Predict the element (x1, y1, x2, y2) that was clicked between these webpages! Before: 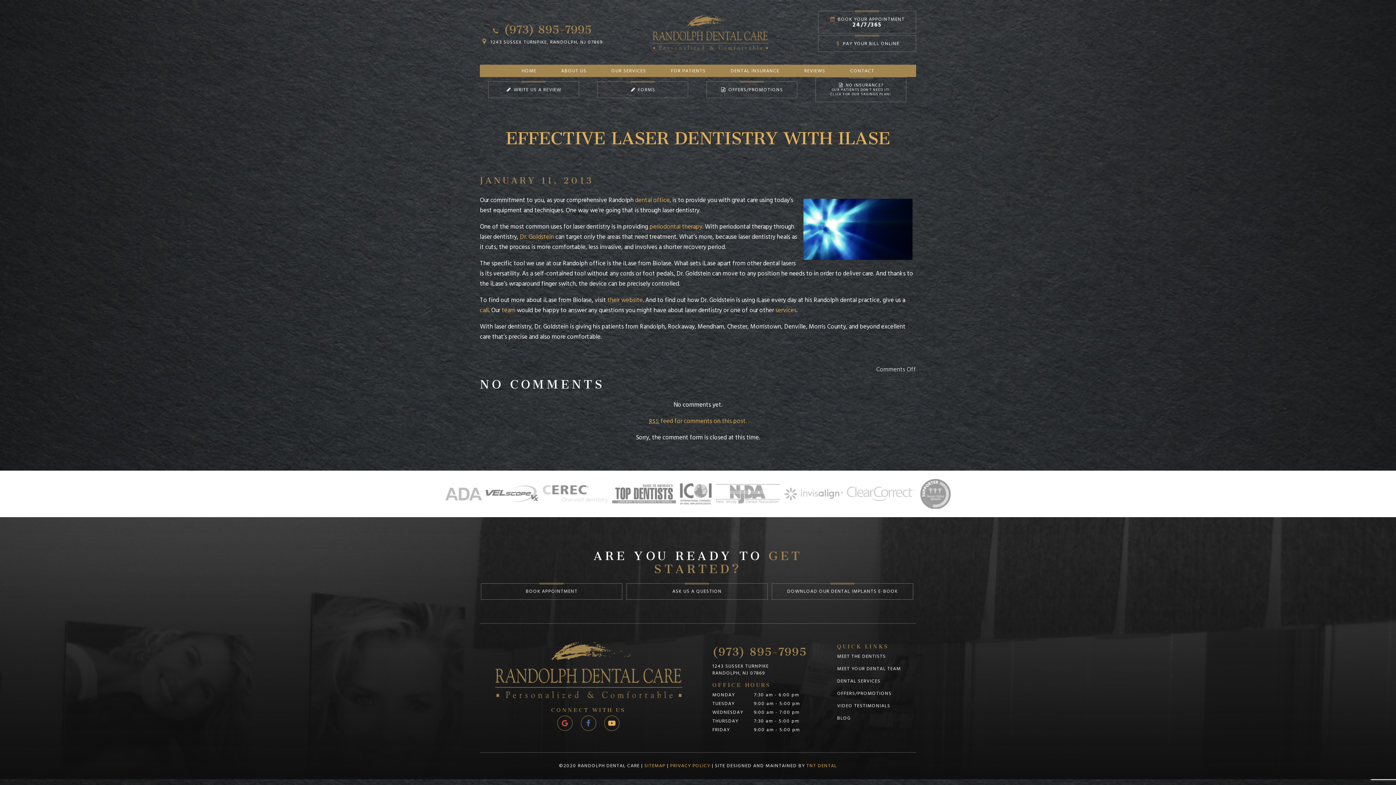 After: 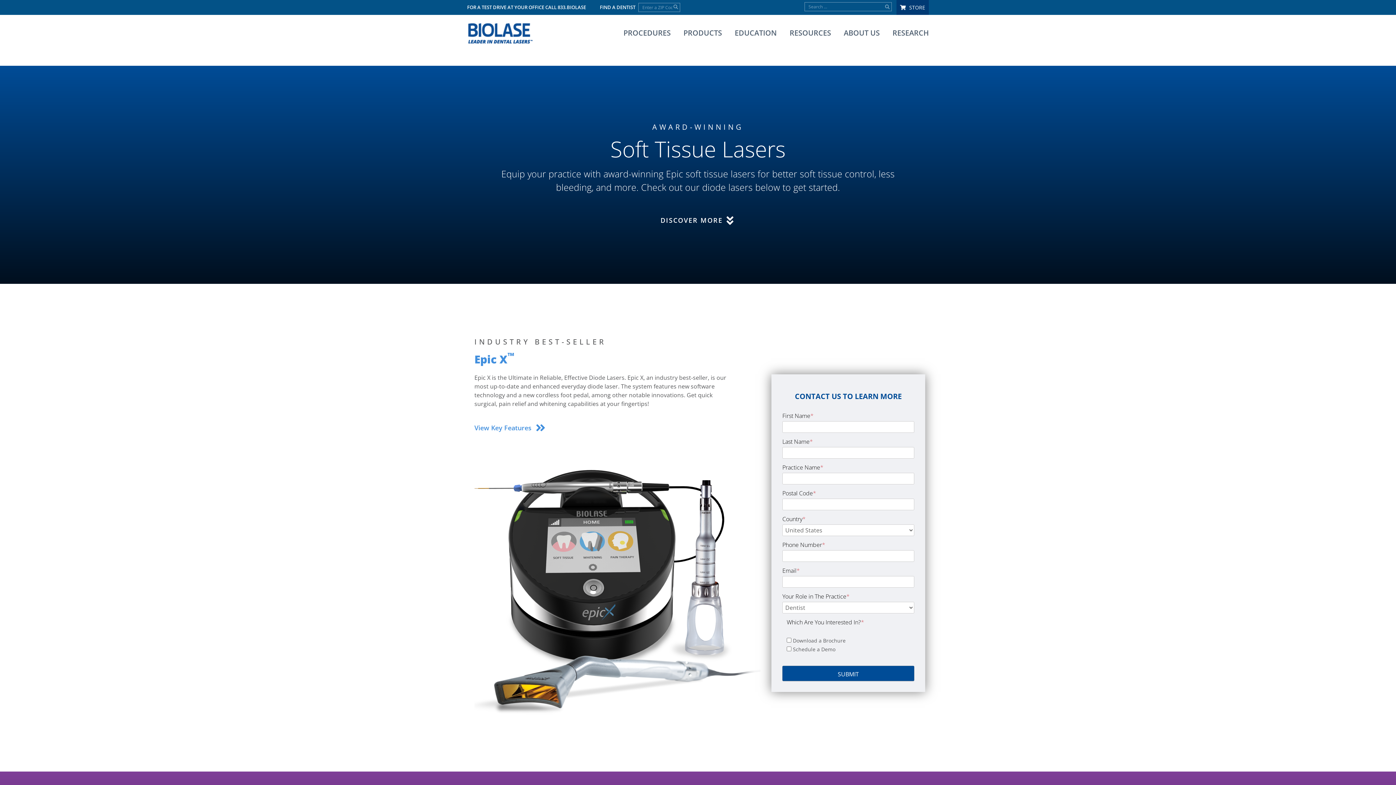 Action: label: their website bbox: (607, 295, 642, 305)